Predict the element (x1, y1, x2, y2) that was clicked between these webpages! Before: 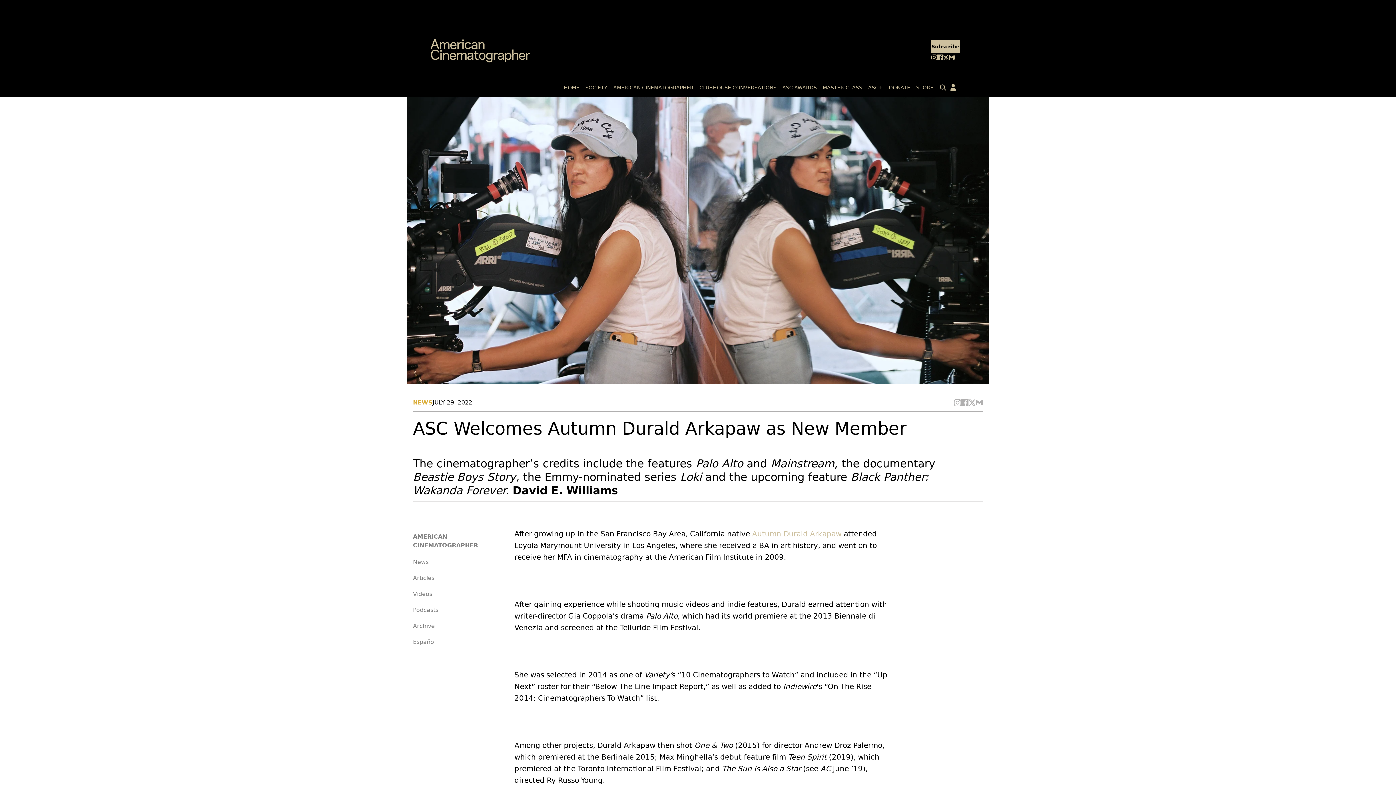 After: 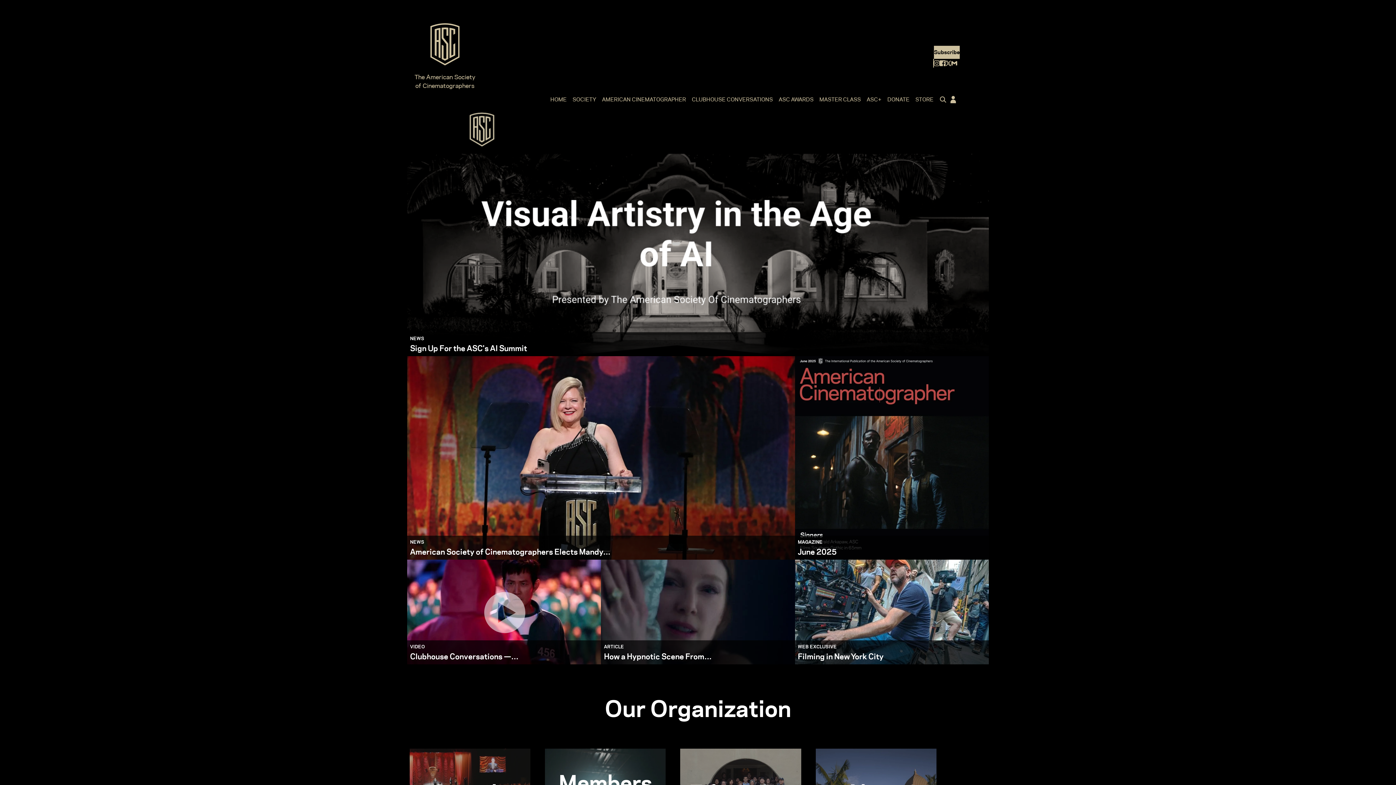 Action: bbox: (561, 78, 582, 97) label: HOME